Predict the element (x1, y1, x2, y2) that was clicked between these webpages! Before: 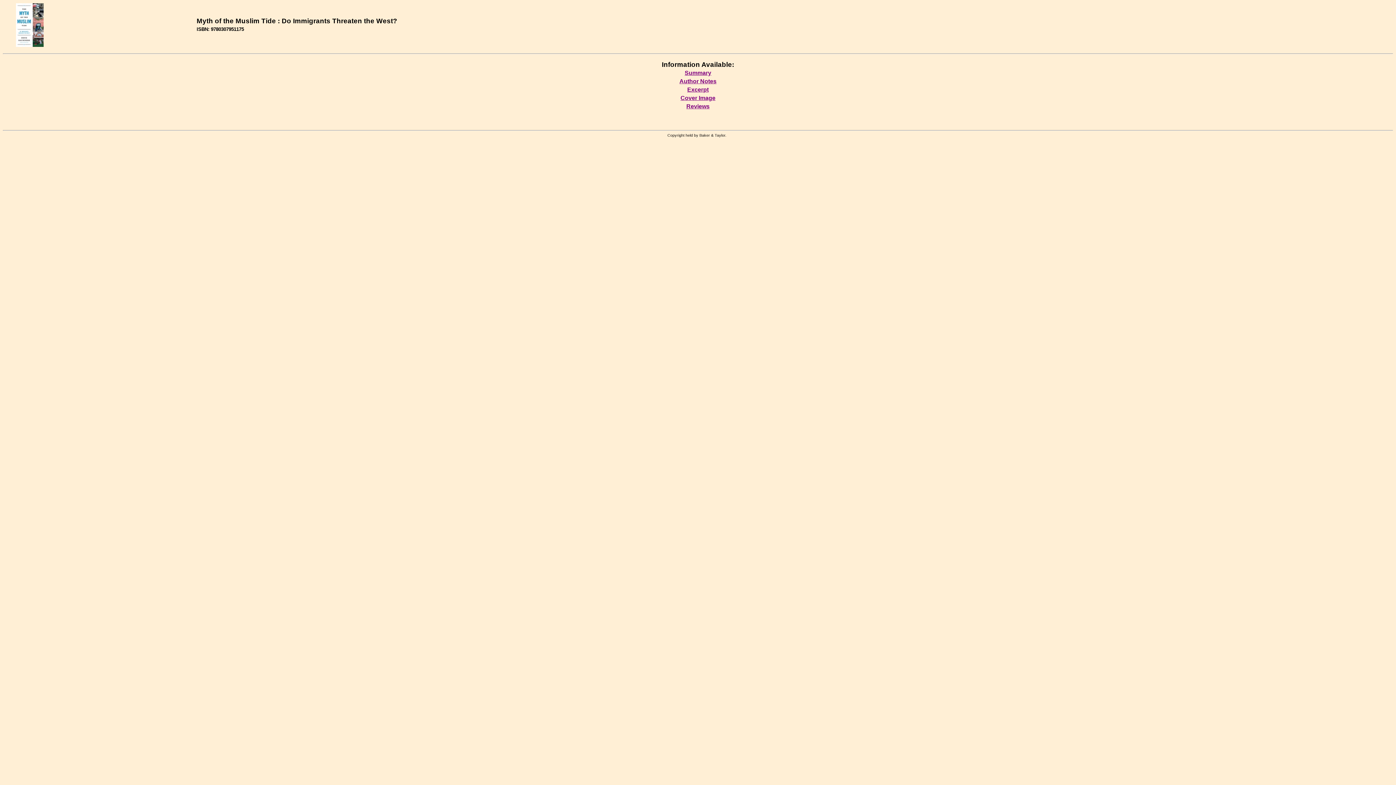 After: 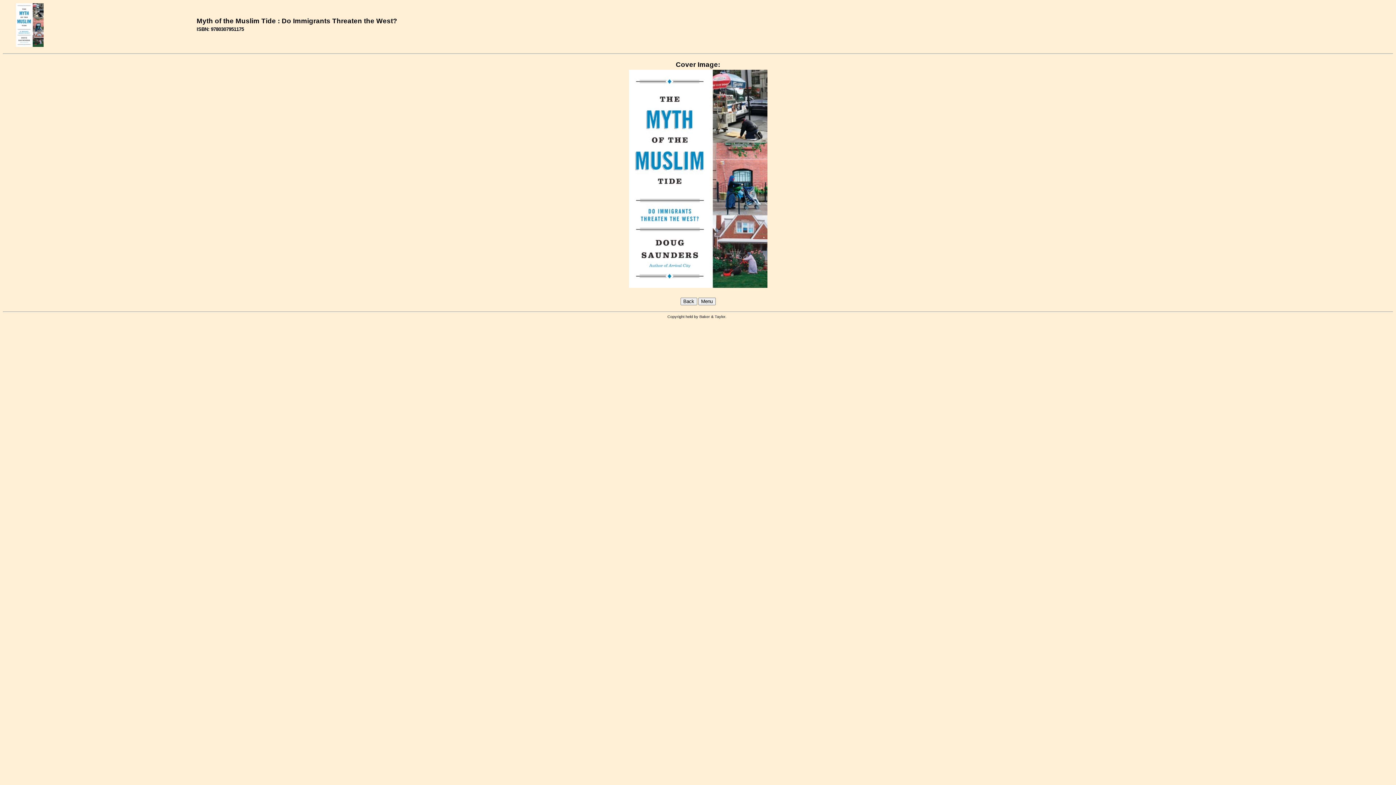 Action: bbox: (680, 94, 715, 100) label: Cover Image